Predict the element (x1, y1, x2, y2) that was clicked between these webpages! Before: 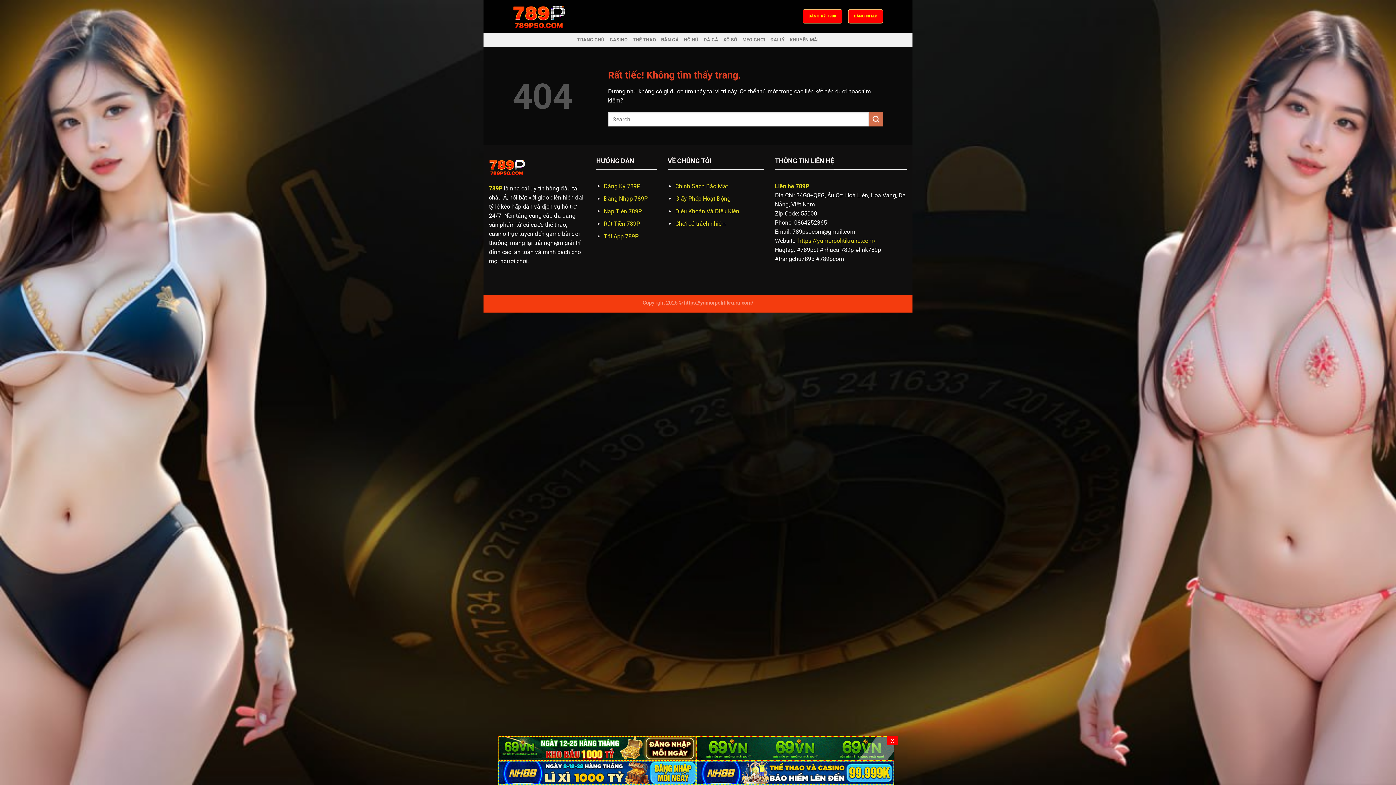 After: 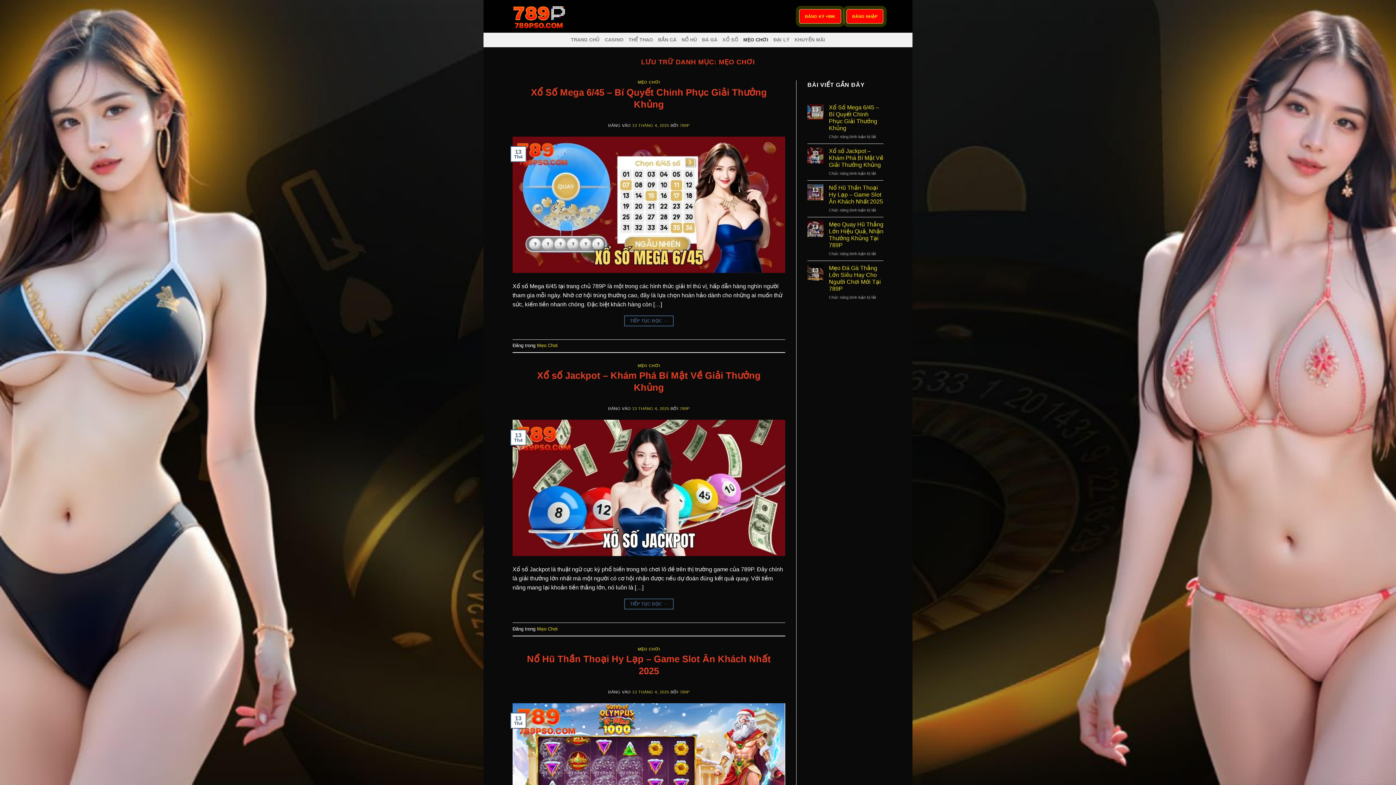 Action: bbox: (742, 32, 765, 47) label: MẸO CHƠI